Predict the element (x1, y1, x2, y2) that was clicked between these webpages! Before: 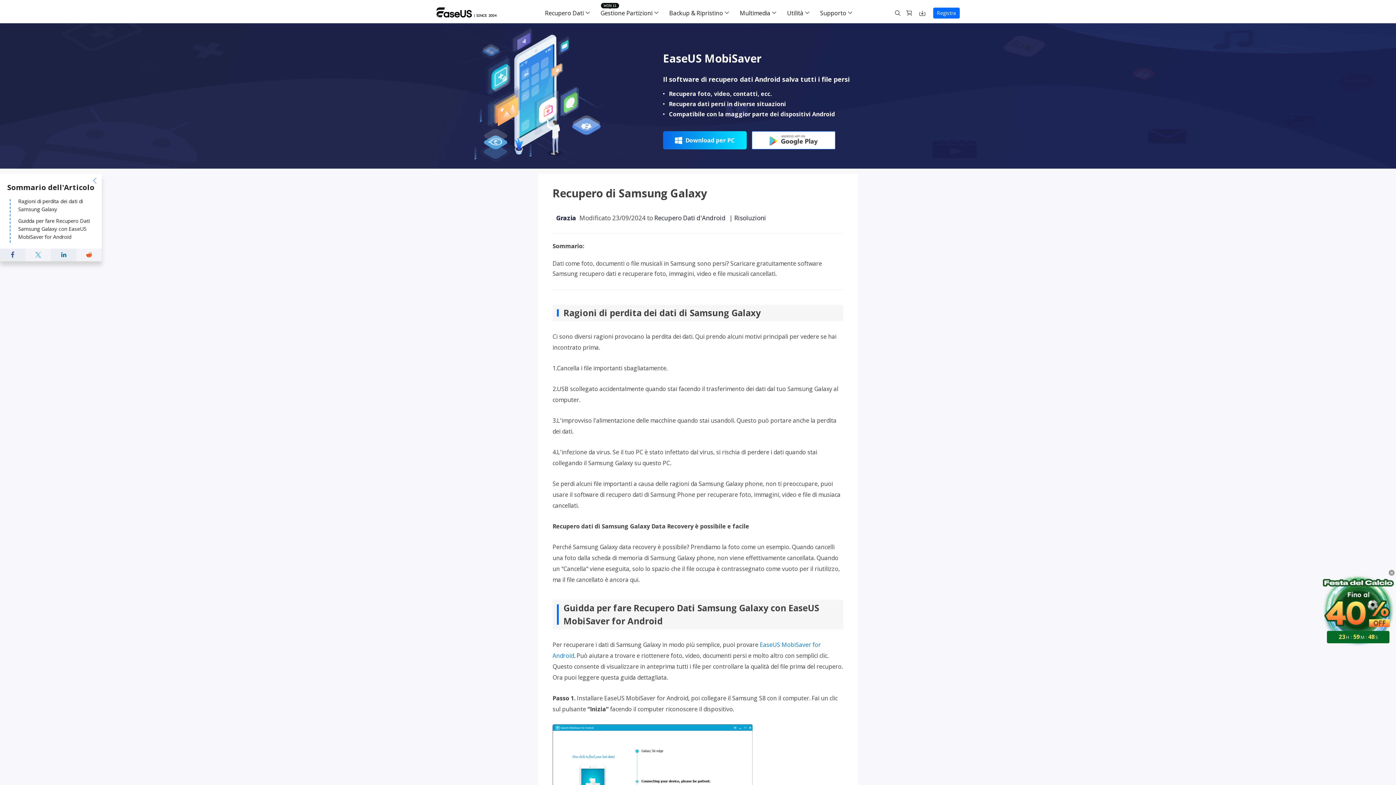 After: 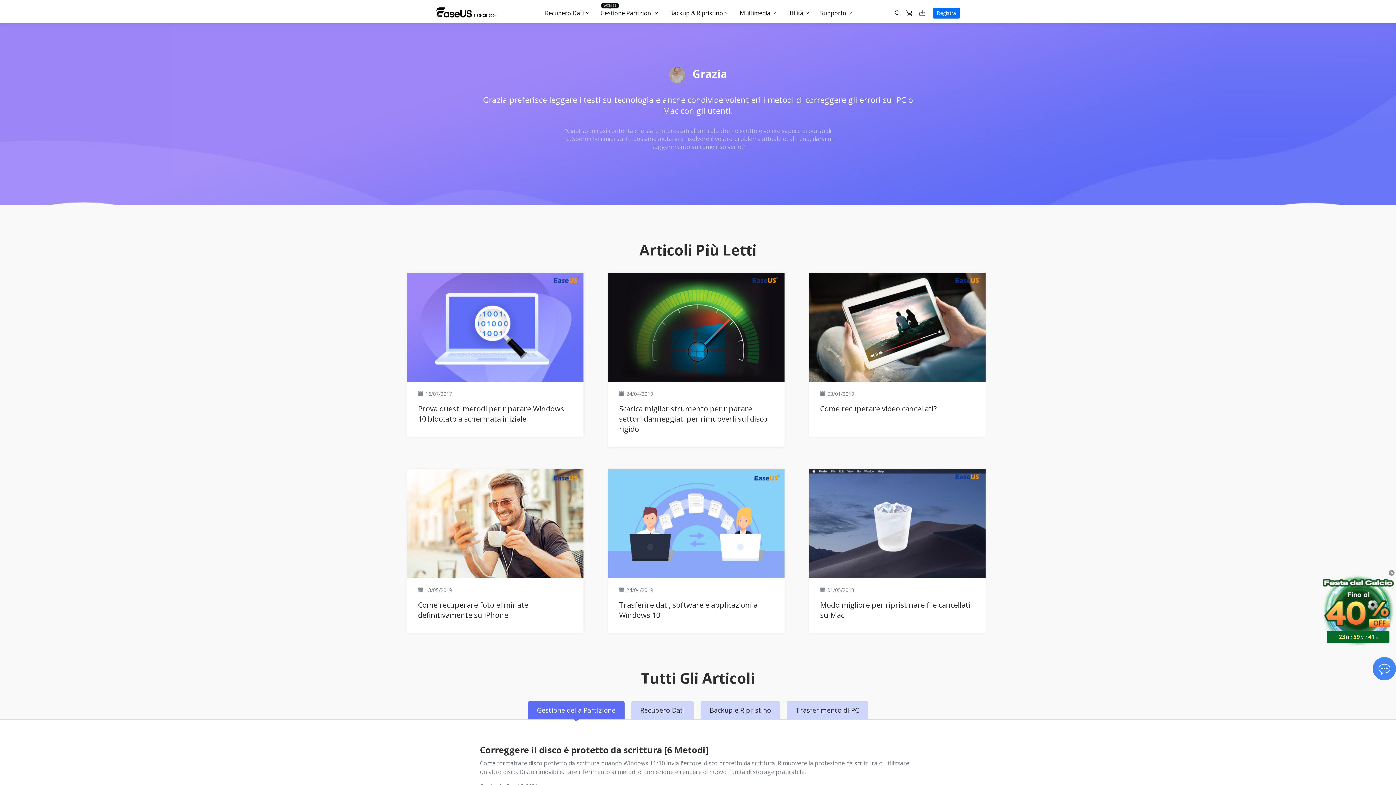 Action: label: Grazia bbox: (556, 212, 576, 224)